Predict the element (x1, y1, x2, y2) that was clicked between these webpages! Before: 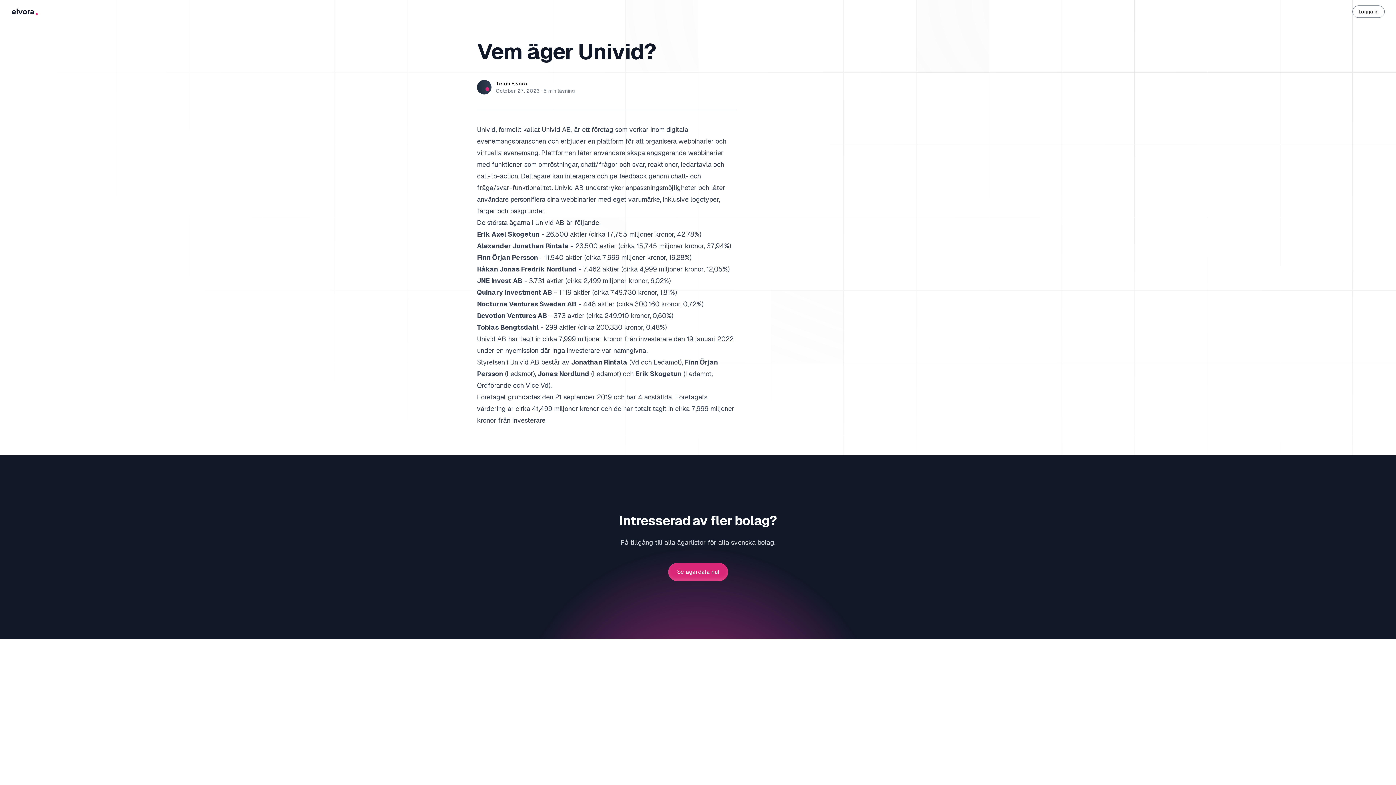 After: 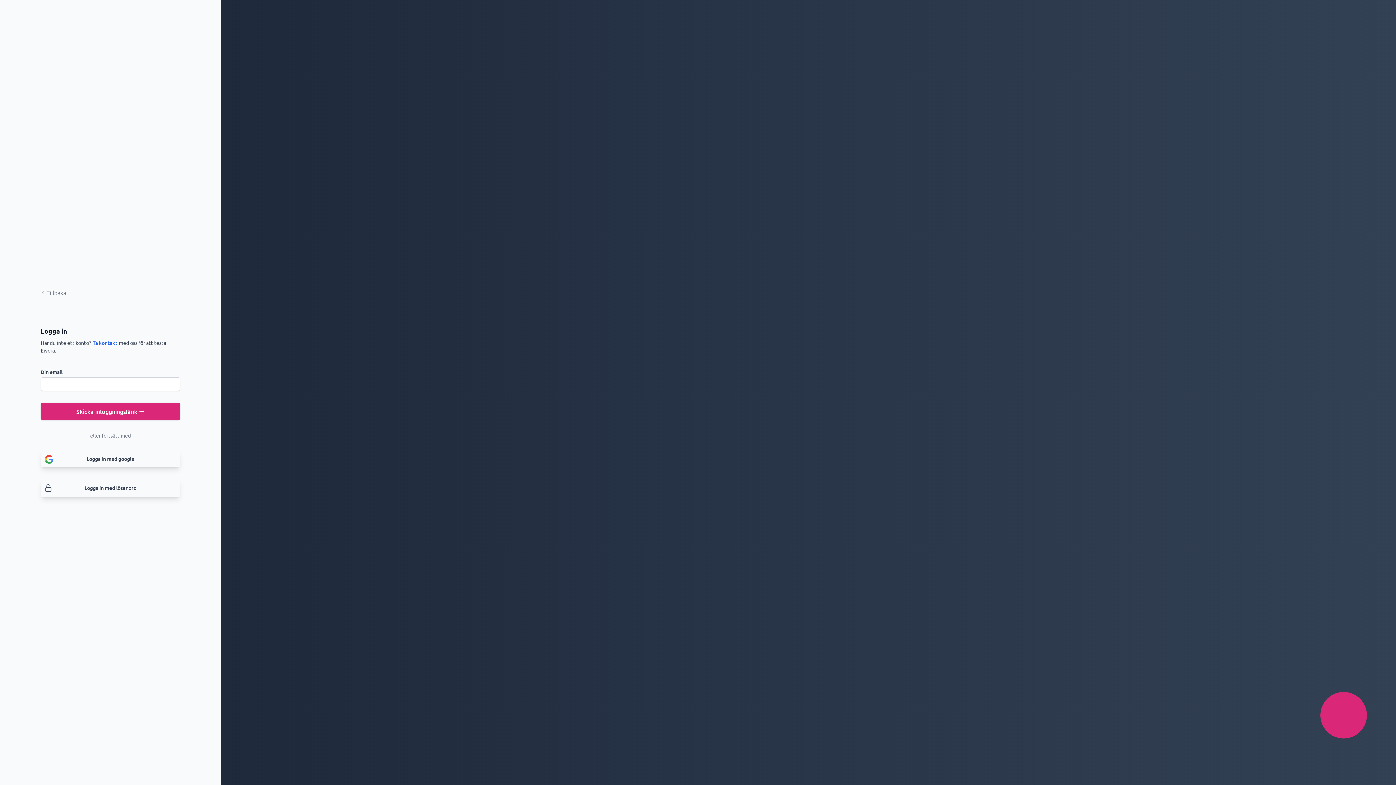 Action: bbox: (1353, 5, 1384, 17) label: Logga in